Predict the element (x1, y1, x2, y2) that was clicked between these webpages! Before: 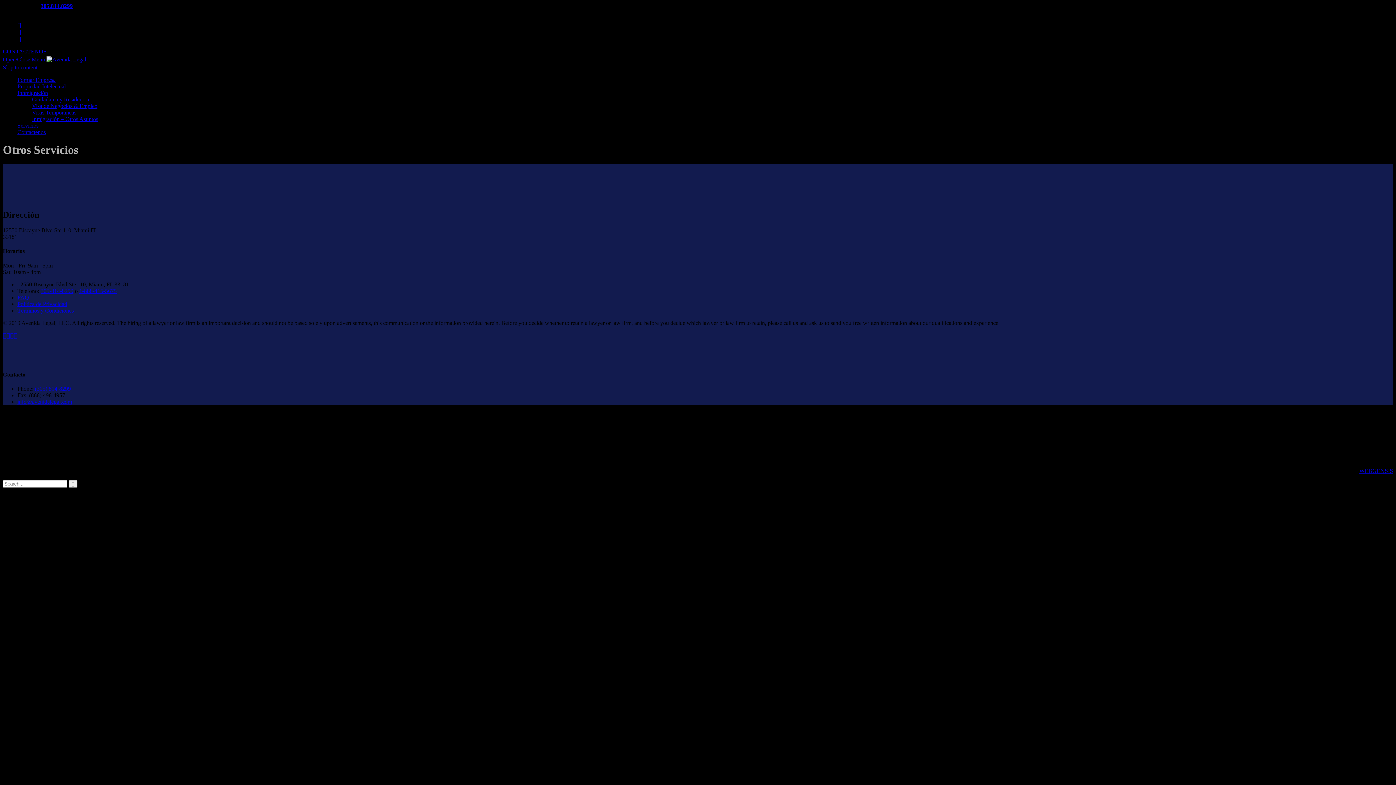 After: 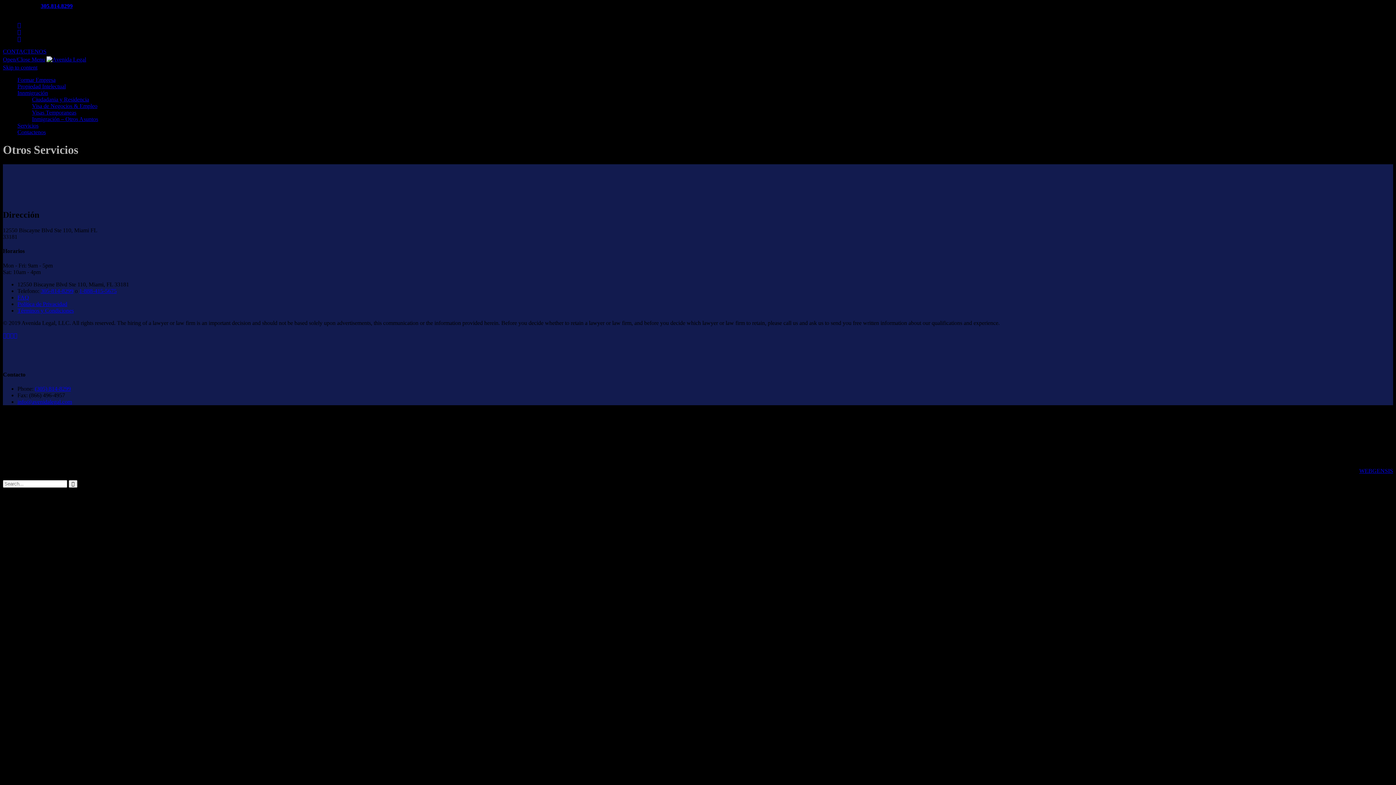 Action: bbox: (17, 36, 21, 42) label: 